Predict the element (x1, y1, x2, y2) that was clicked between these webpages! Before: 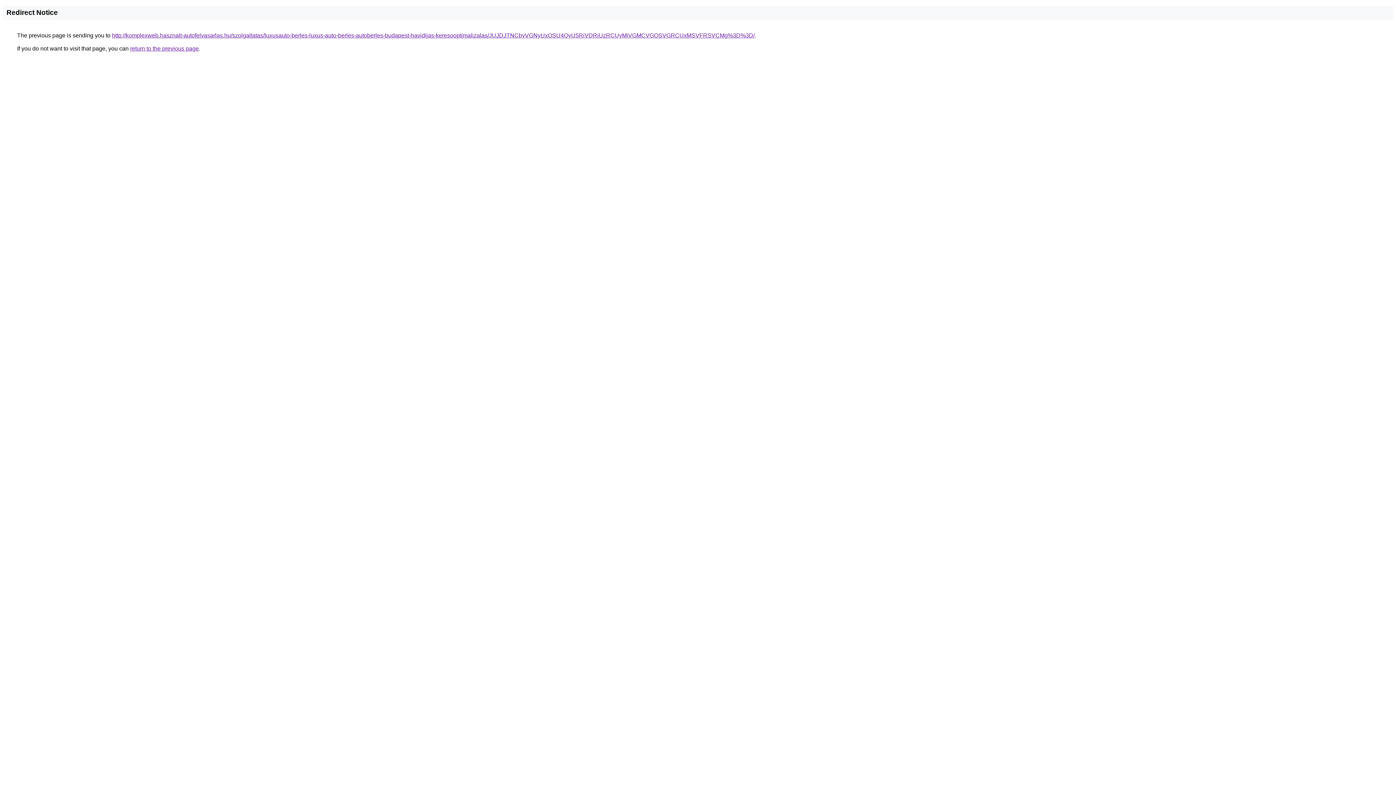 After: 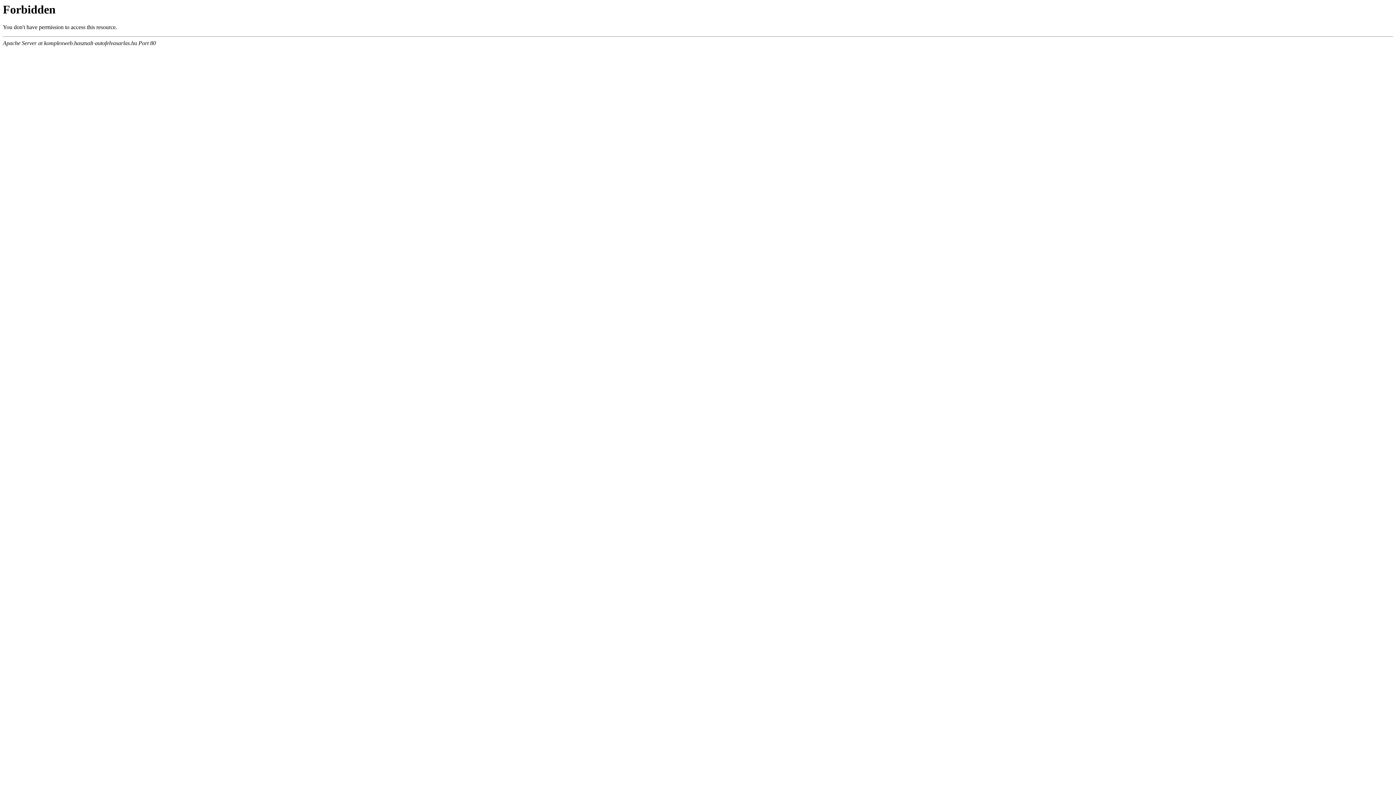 Action: label: http://komplexweb.hasznalt-autofelvasarlas.hu/szolgaltatas/luxusauto-berles-luxus-auto-berles-autoberles-budapest-havidijas-keresooptimalizalas/JUJDJTNCbyVGNyUxOSU4QyU5RiVDRiUzRCUyMiVGMCVGOSVGRCUxMSVFRSVCMg%3D%3D/ bbox: (112, 32, 754, 38)